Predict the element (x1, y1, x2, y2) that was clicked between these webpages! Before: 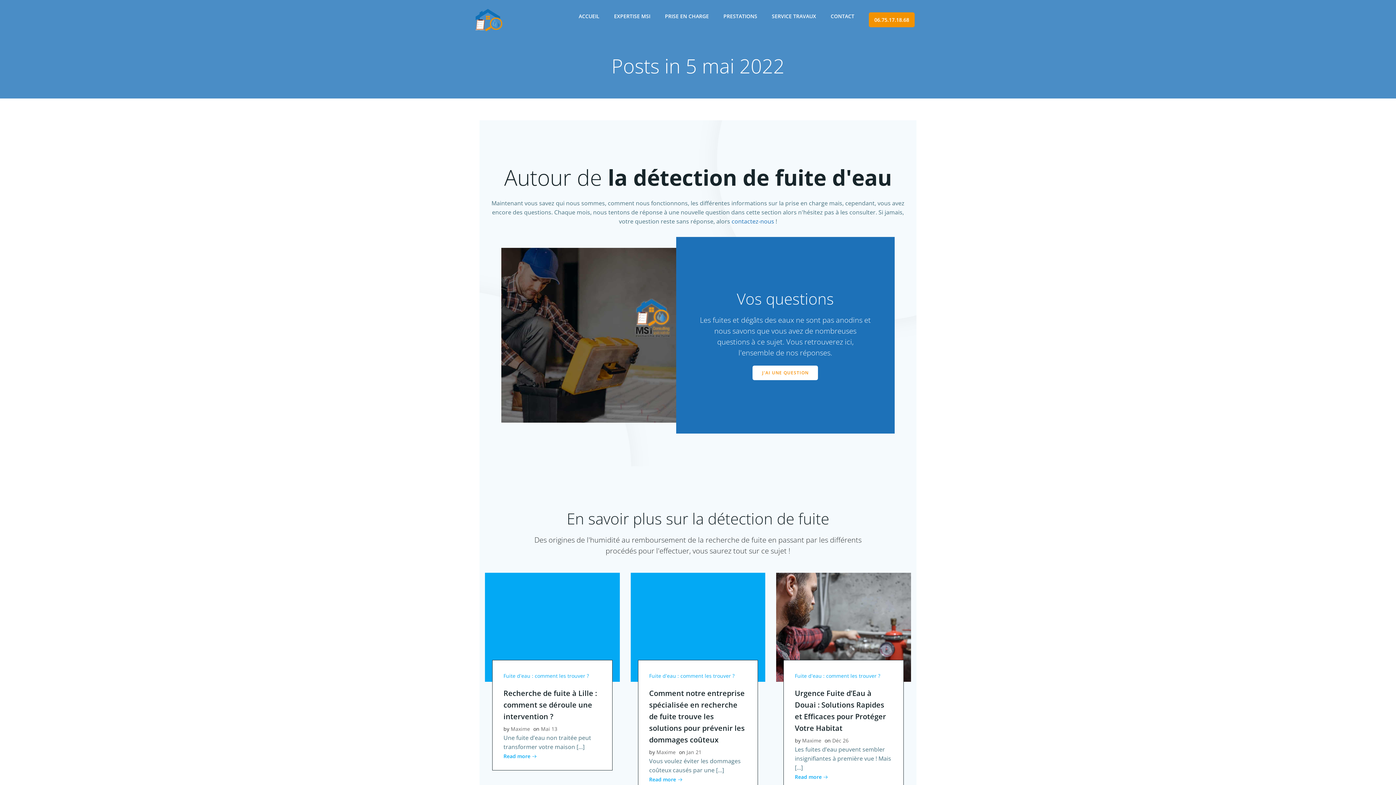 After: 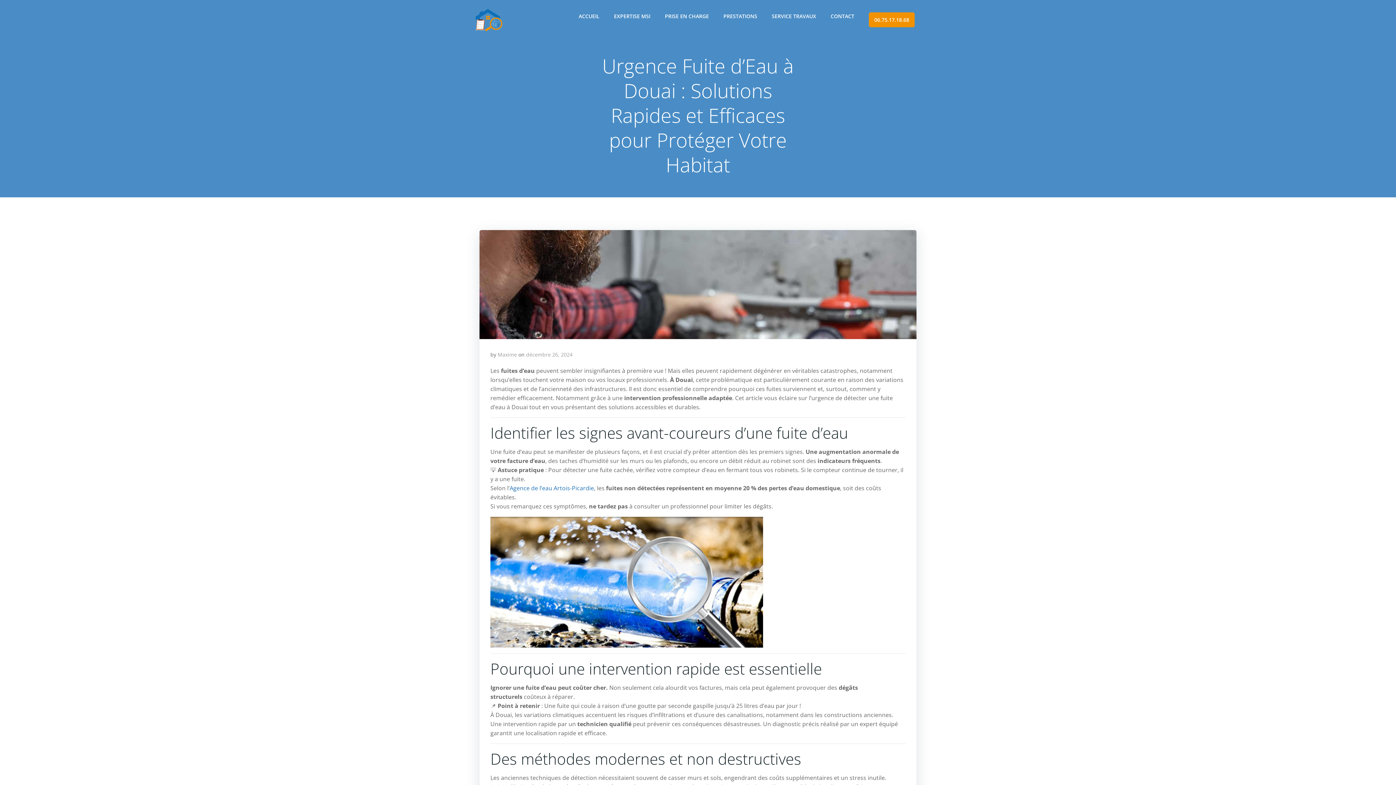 Action: label: Urgence Fuite d’Eau à Douai : Solutions Rapides et Efficaces pour Protéger Votre Habitat bbox: (795, 687, 892, 734)